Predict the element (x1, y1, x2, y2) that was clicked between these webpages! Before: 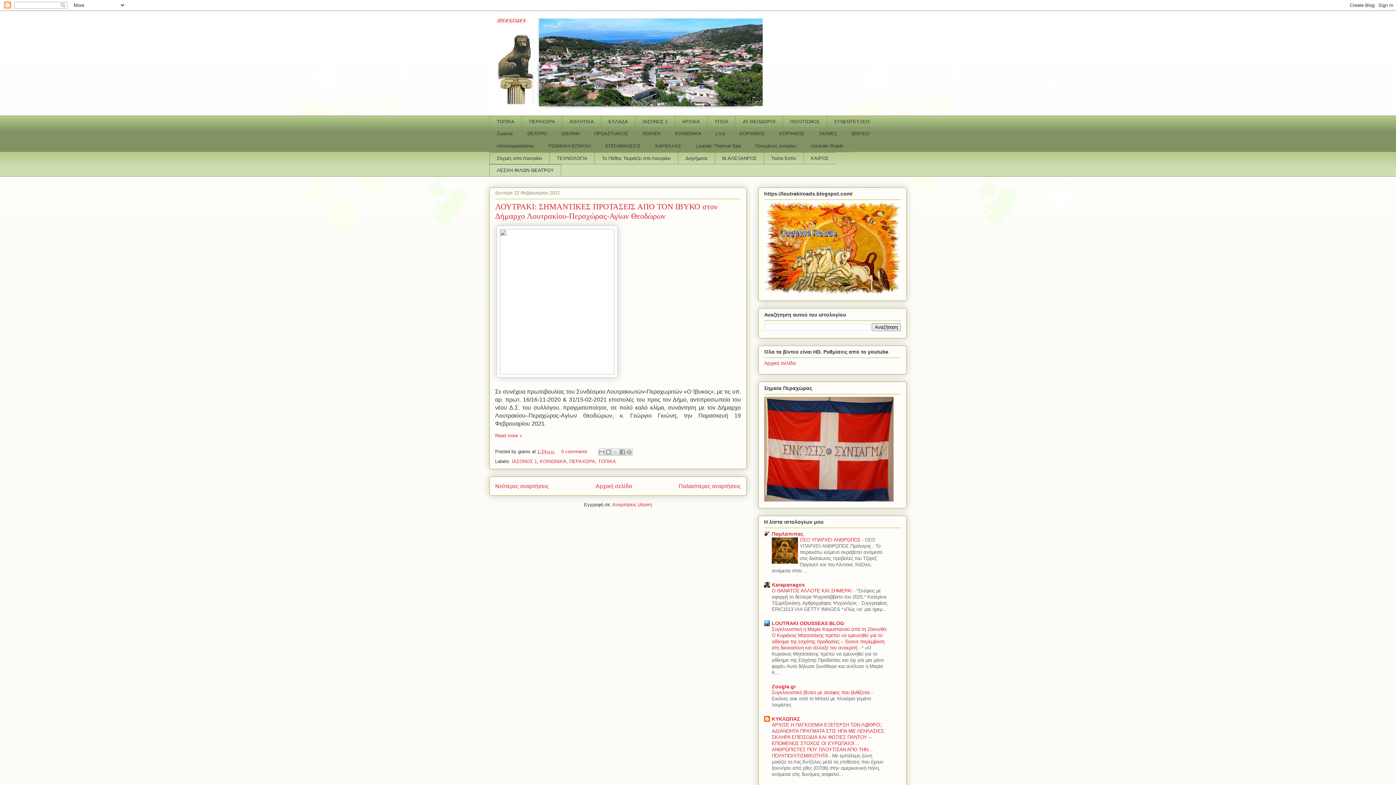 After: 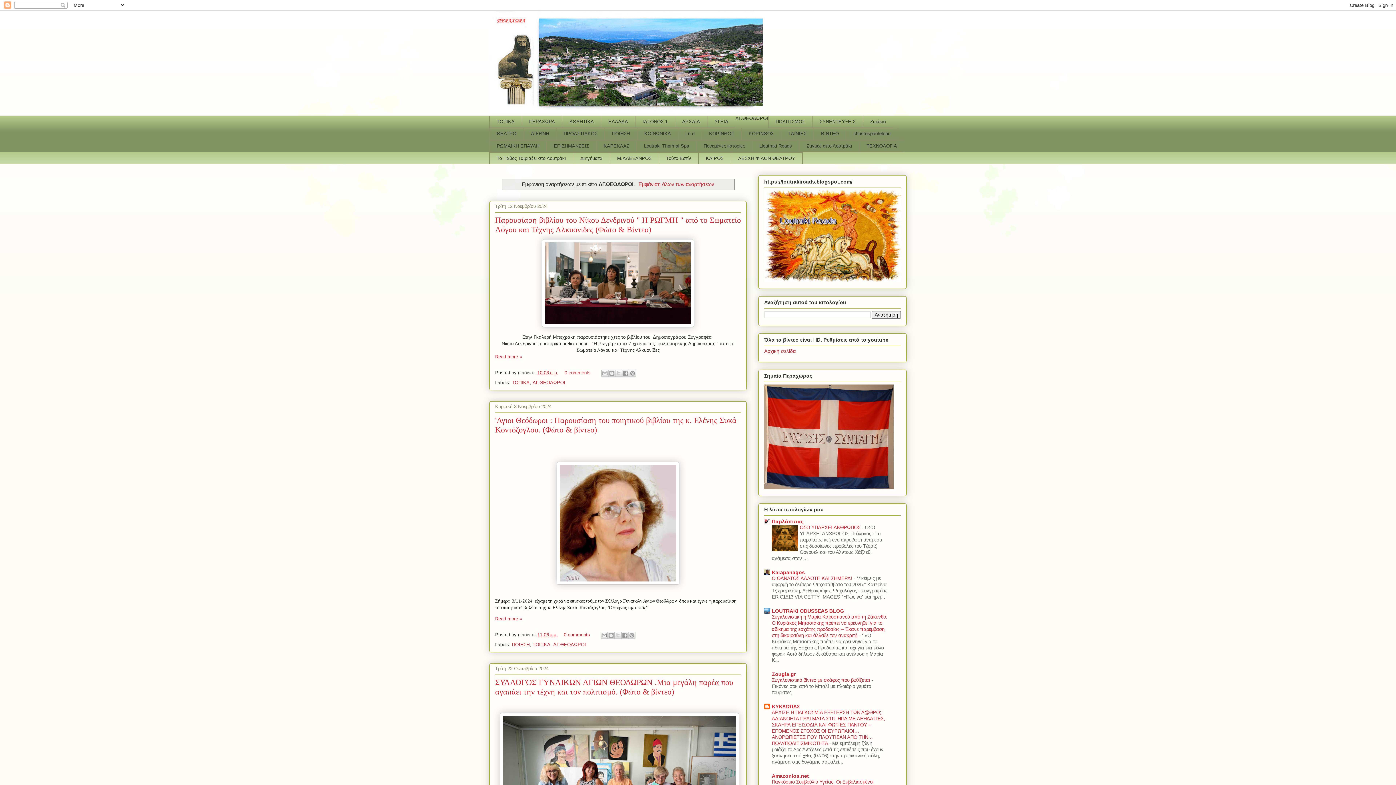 Action: label: AΓ.ΘΕΟΔΩΡΟΙ bbox: (735, 115, 782, 127)